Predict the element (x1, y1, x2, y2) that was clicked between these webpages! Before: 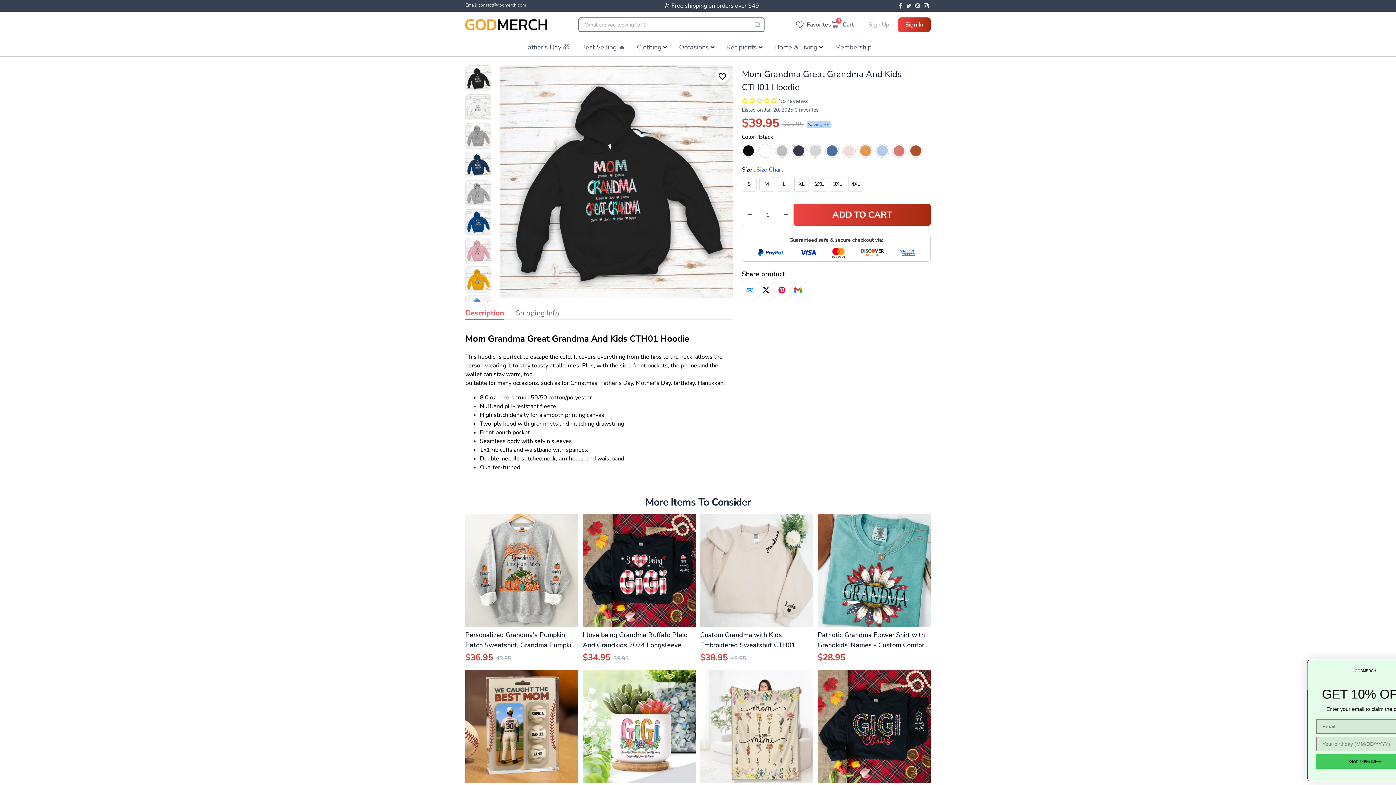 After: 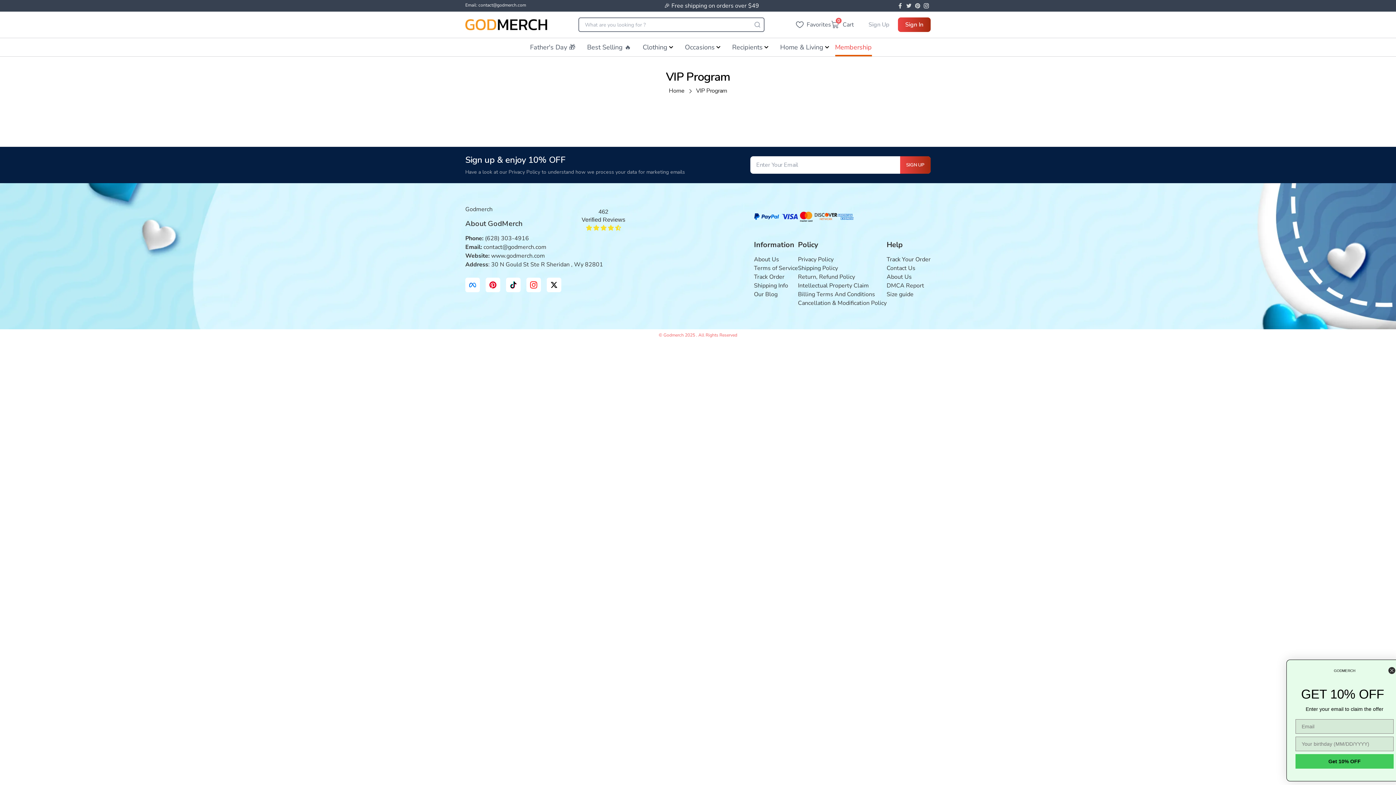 Action: label: Membership bbox: (835, 38, 872, 56)